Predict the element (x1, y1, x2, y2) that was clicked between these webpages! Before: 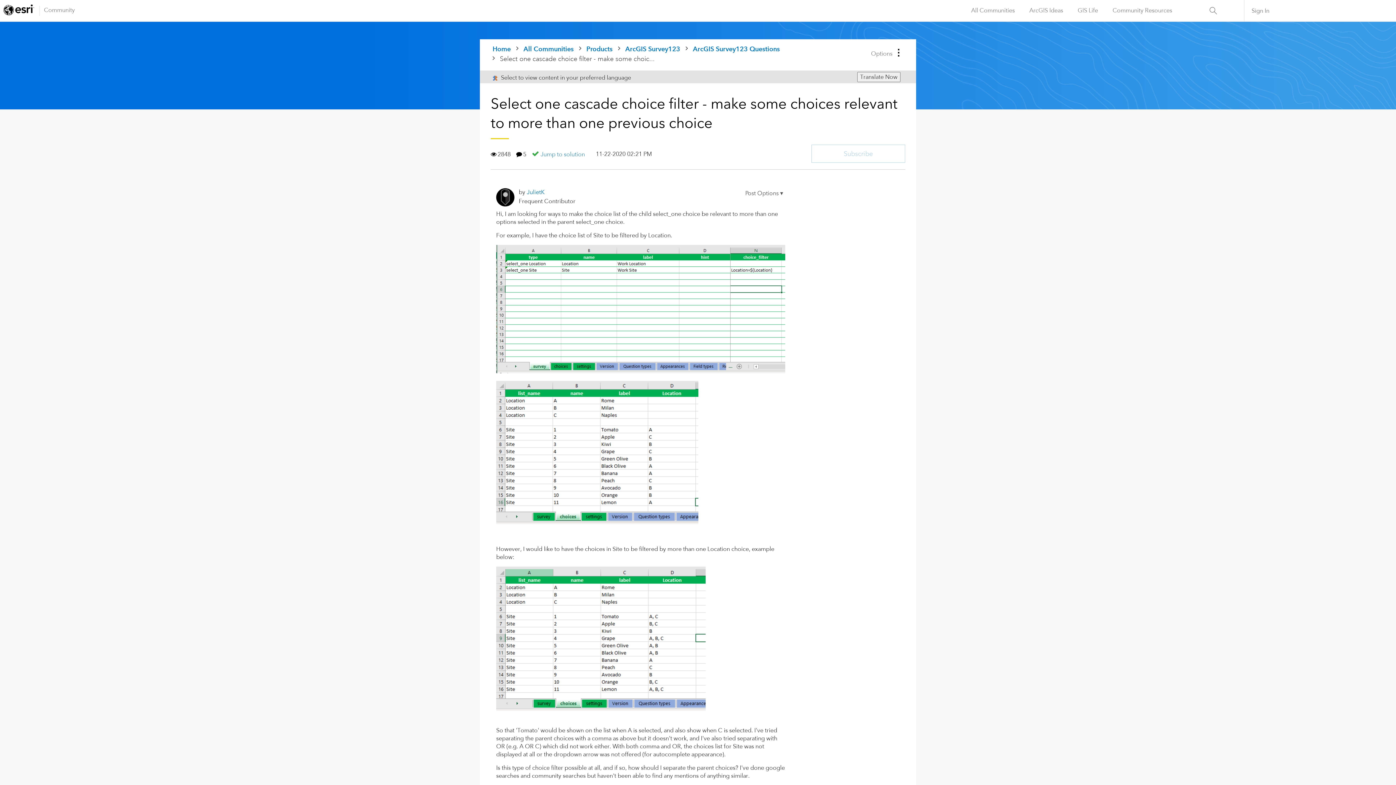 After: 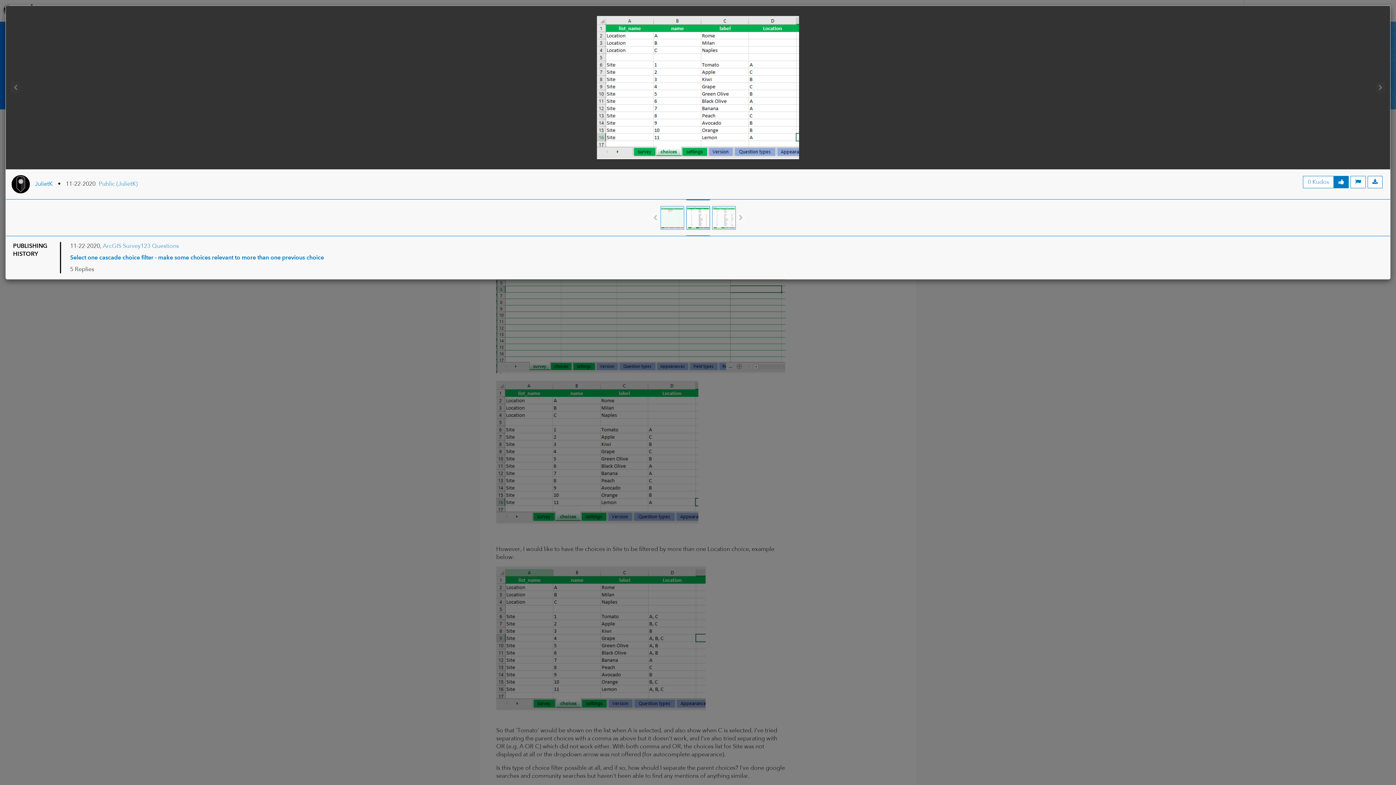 Action: bbox: (496, 381, 698, 524)